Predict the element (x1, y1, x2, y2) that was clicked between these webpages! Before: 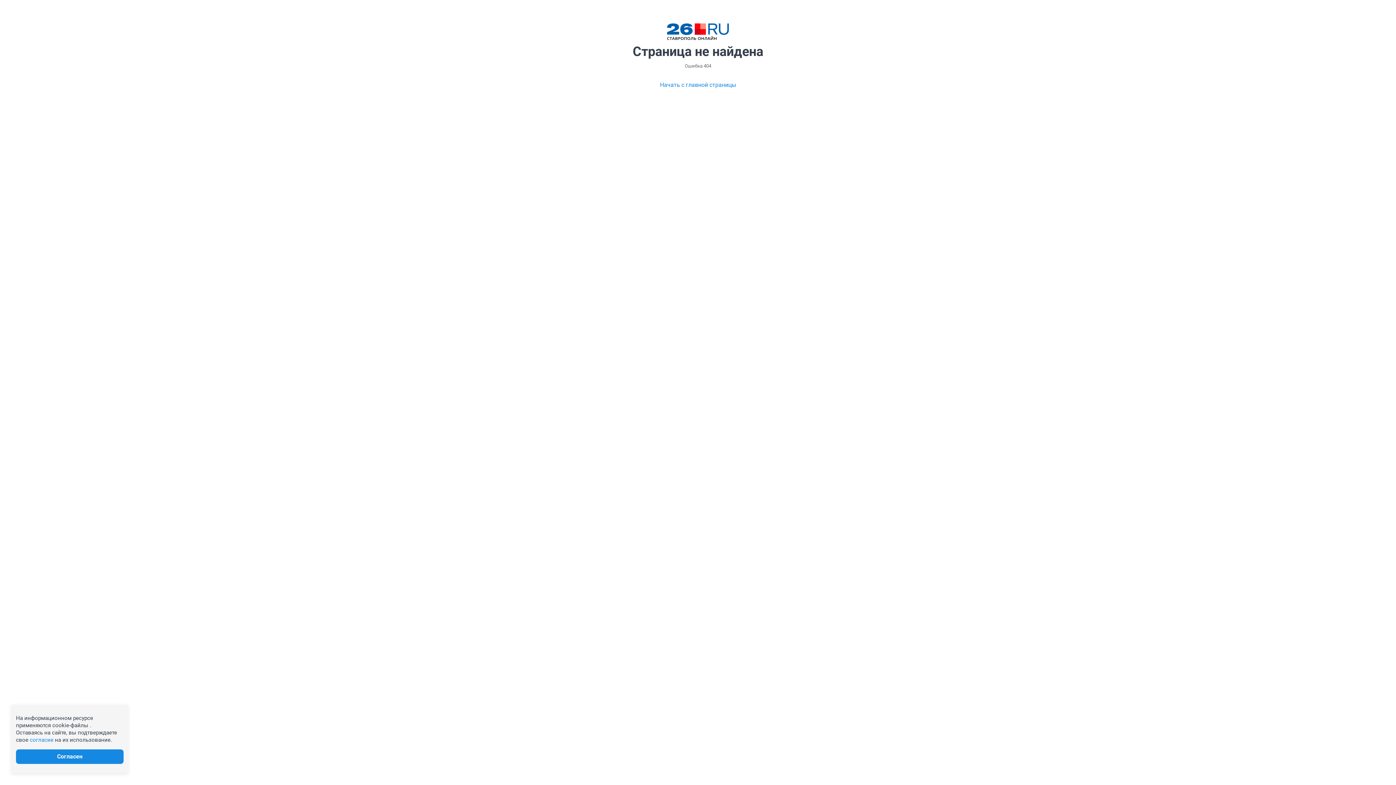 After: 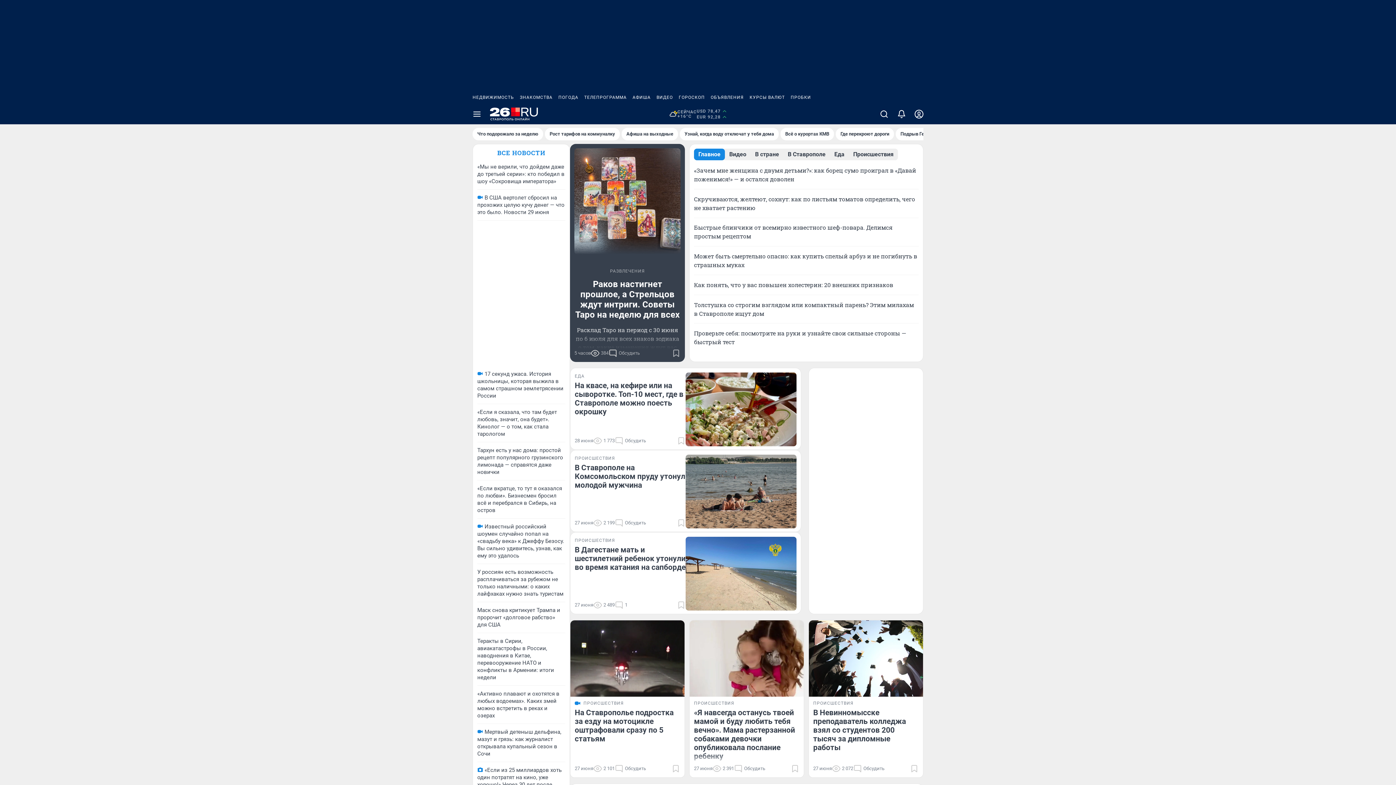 Action: bbox: (667, 23, 729, 39)